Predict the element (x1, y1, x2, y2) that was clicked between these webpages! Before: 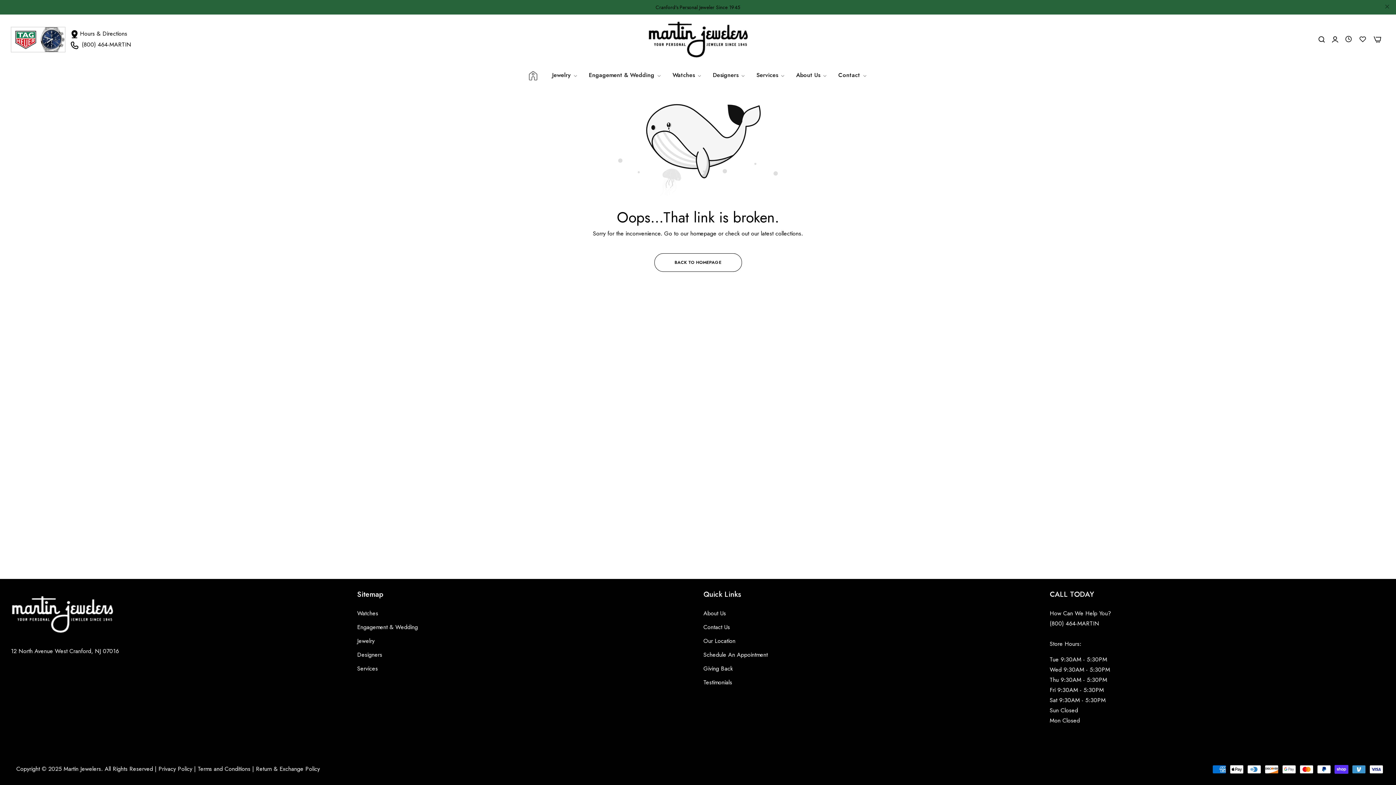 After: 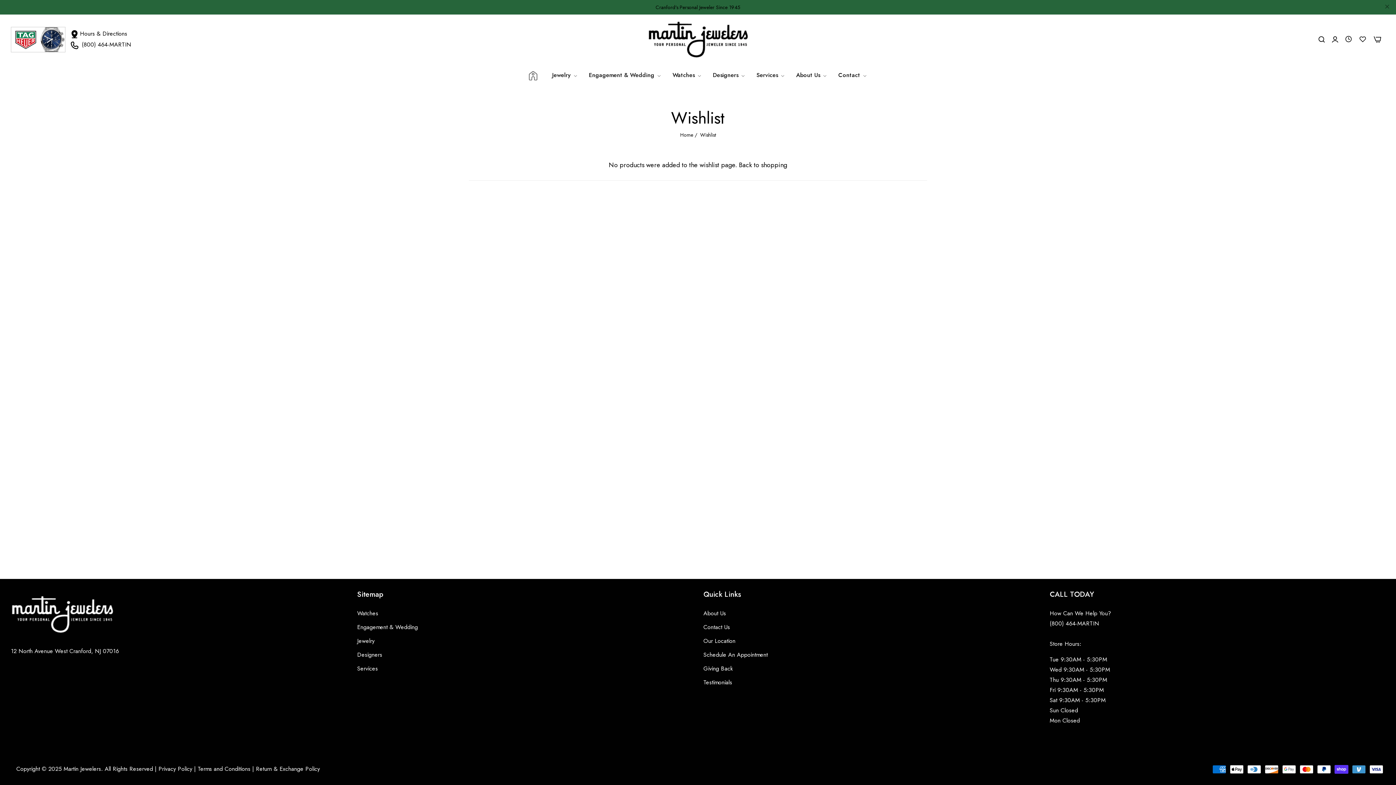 Action: bbox: (1359, 35, 1366, 43) label: 0